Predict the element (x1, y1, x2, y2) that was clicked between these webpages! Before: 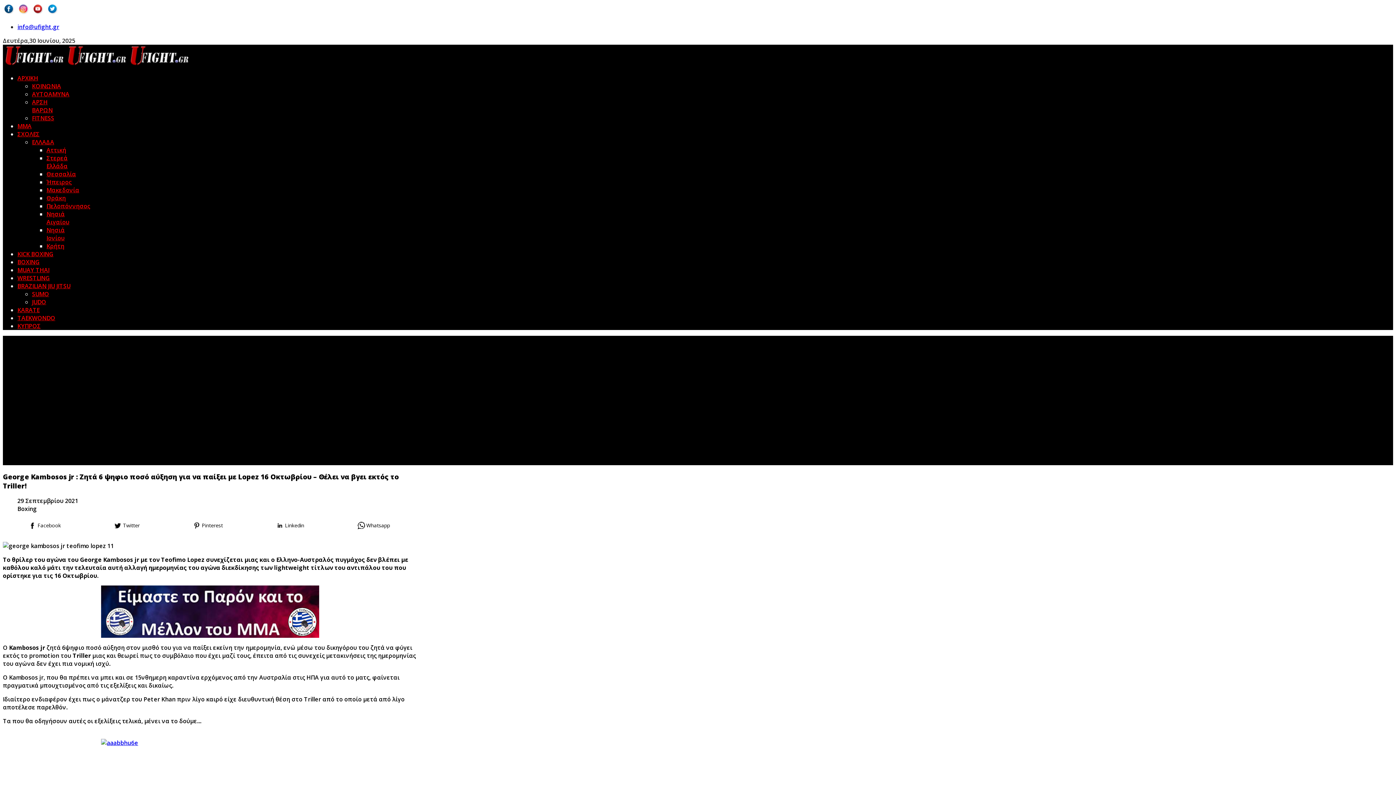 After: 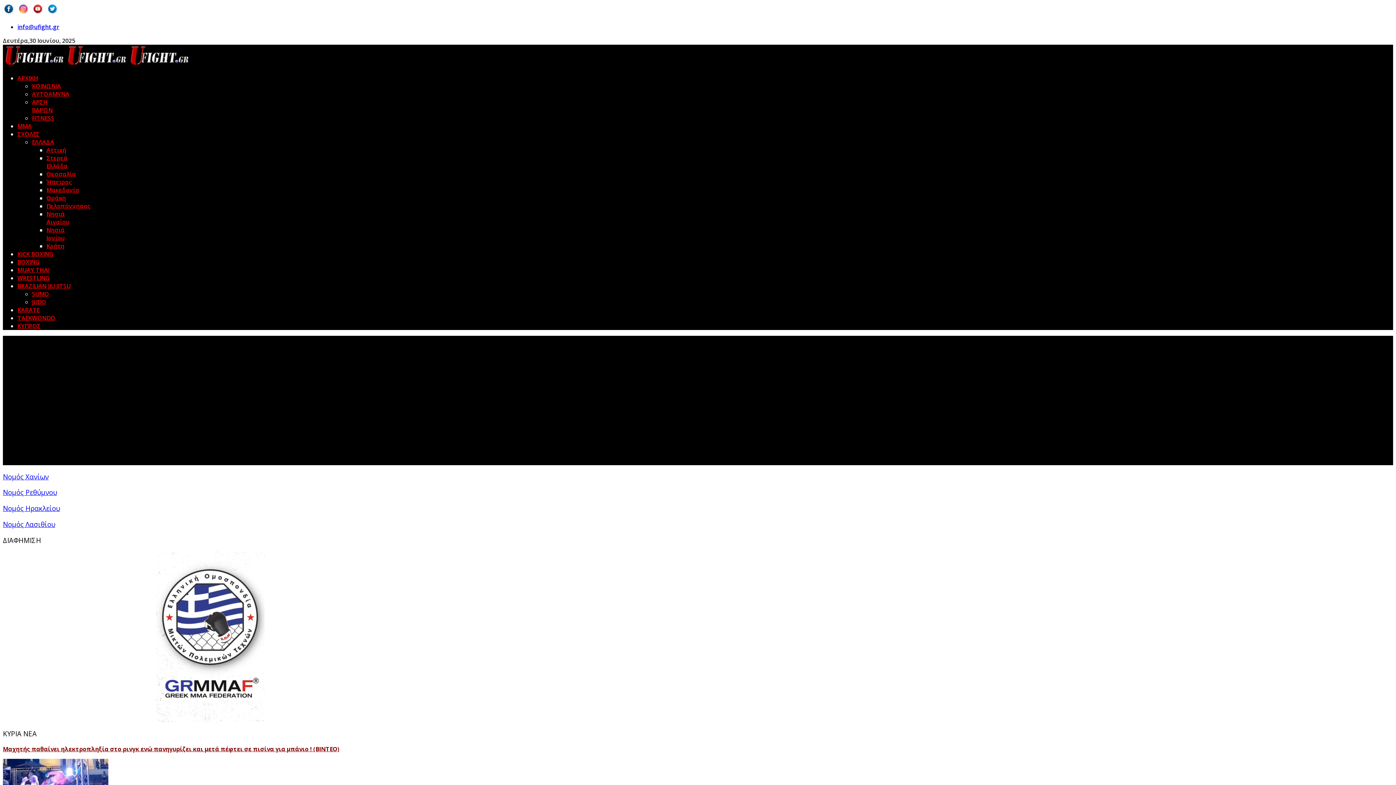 Action: bbox: (46, 242, 64, 250) label: Κρήτη